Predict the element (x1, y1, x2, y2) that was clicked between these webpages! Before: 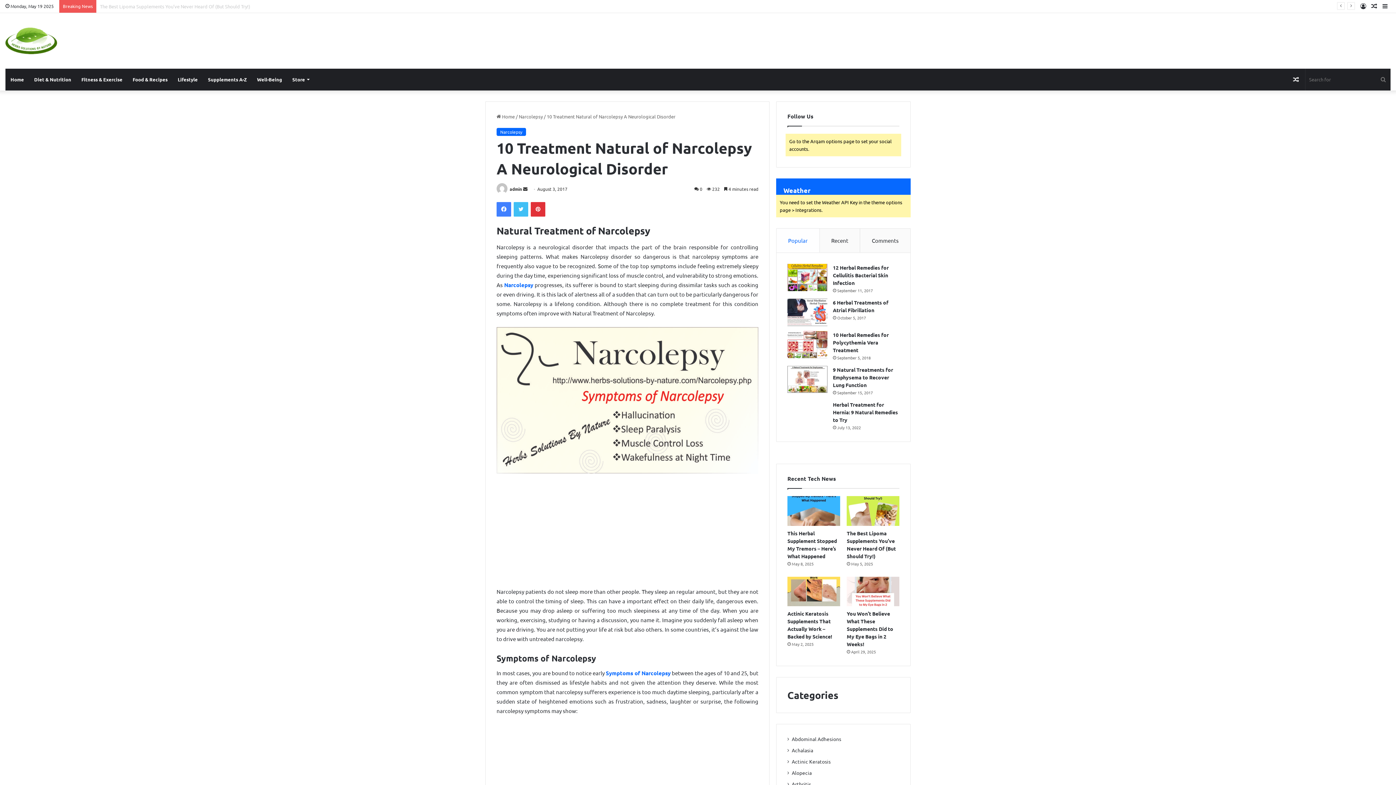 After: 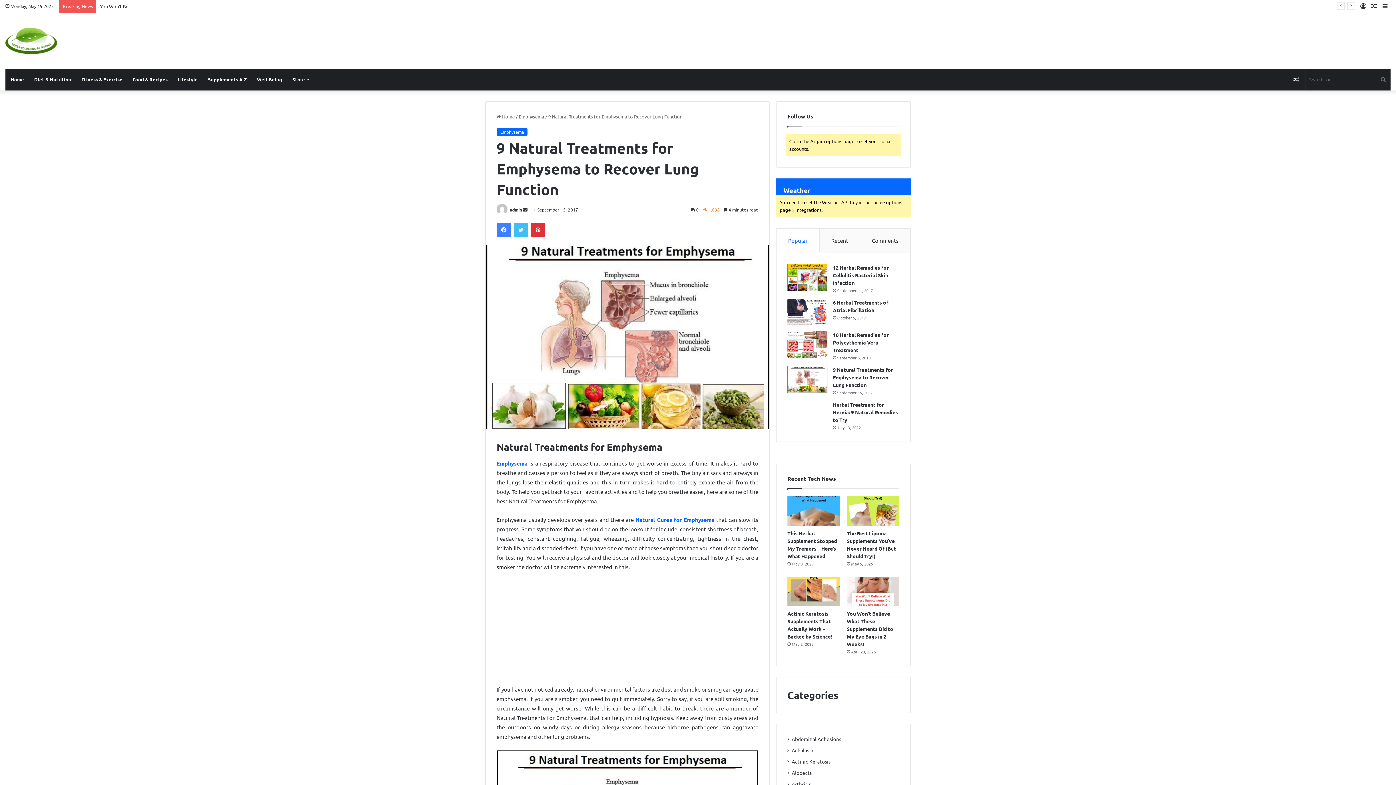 Action: label: 9 Natural Treatments for Emphysema to Recover Lung Function bbox: (833, 366, 893, 388)